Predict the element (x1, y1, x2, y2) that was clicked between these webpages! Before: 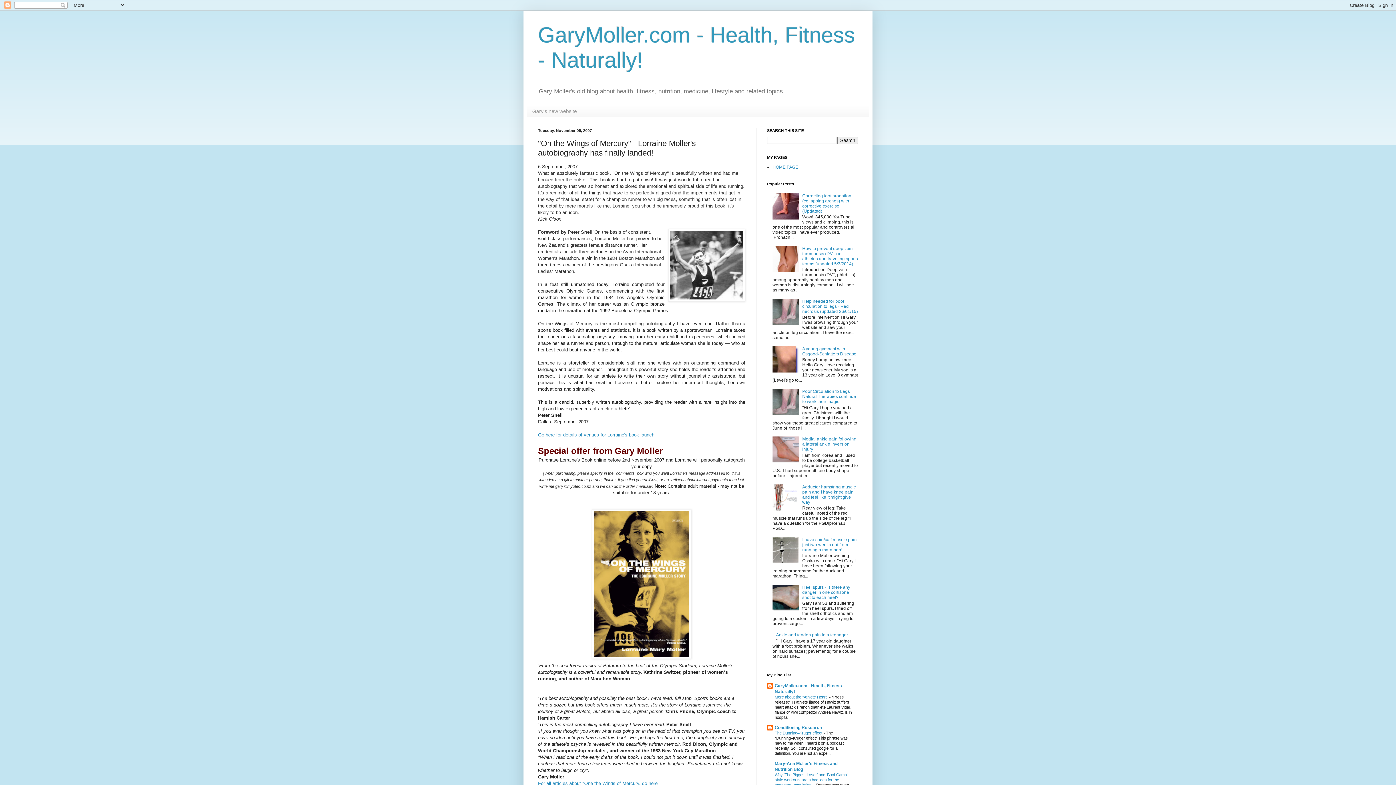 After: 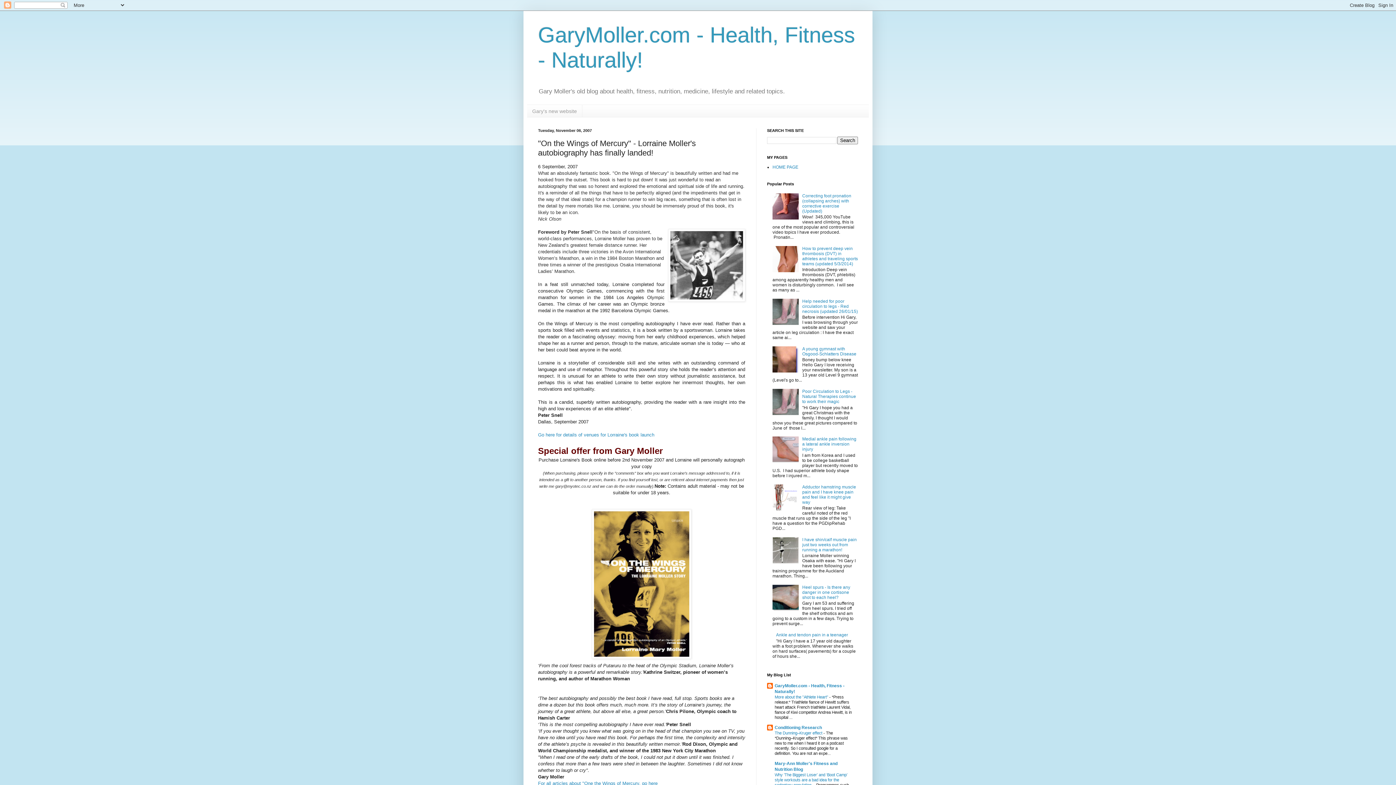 Action: bbox: (772, 368, 800, 373)